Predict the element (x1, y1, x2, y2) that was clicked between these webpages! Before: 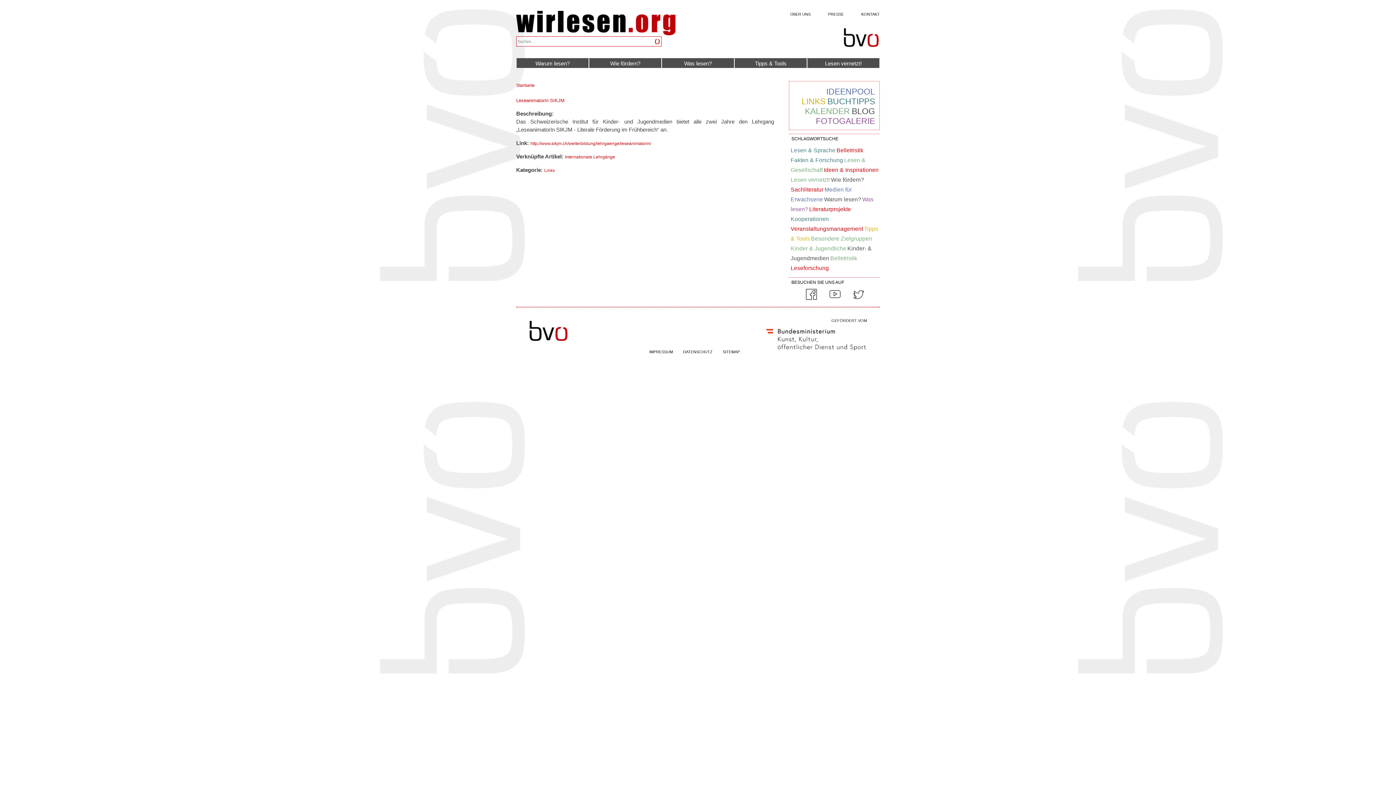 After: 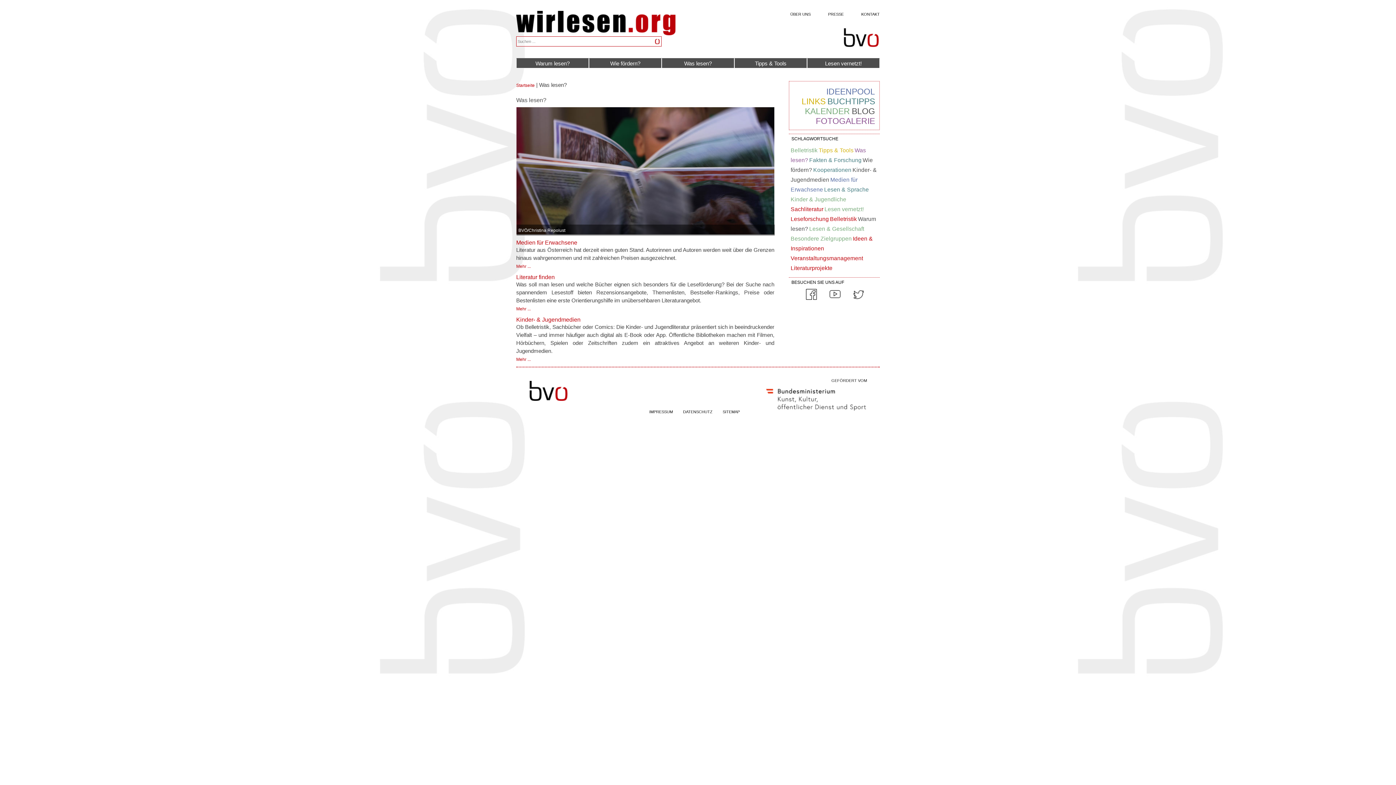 Action: label: Was lesen? bbox: (662, 58, 734, 68)